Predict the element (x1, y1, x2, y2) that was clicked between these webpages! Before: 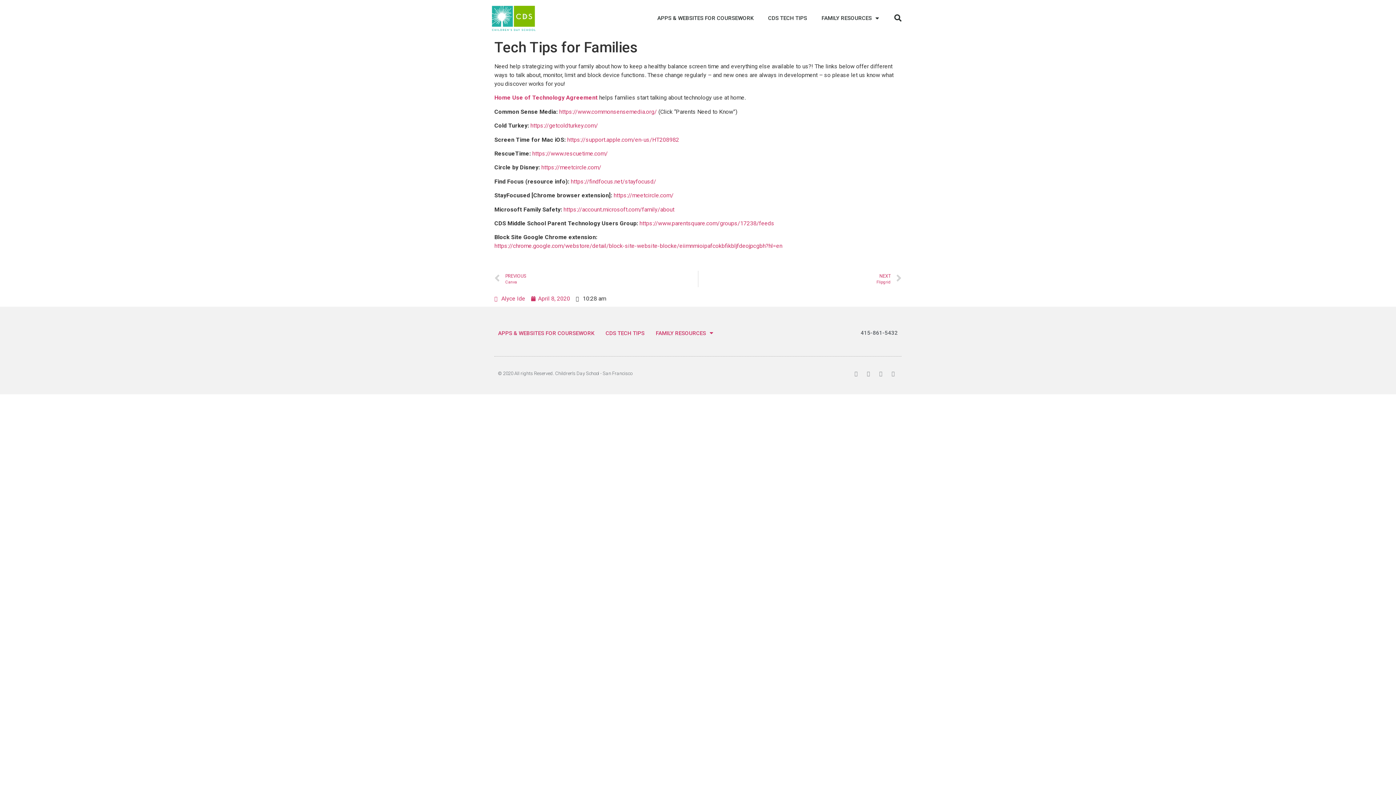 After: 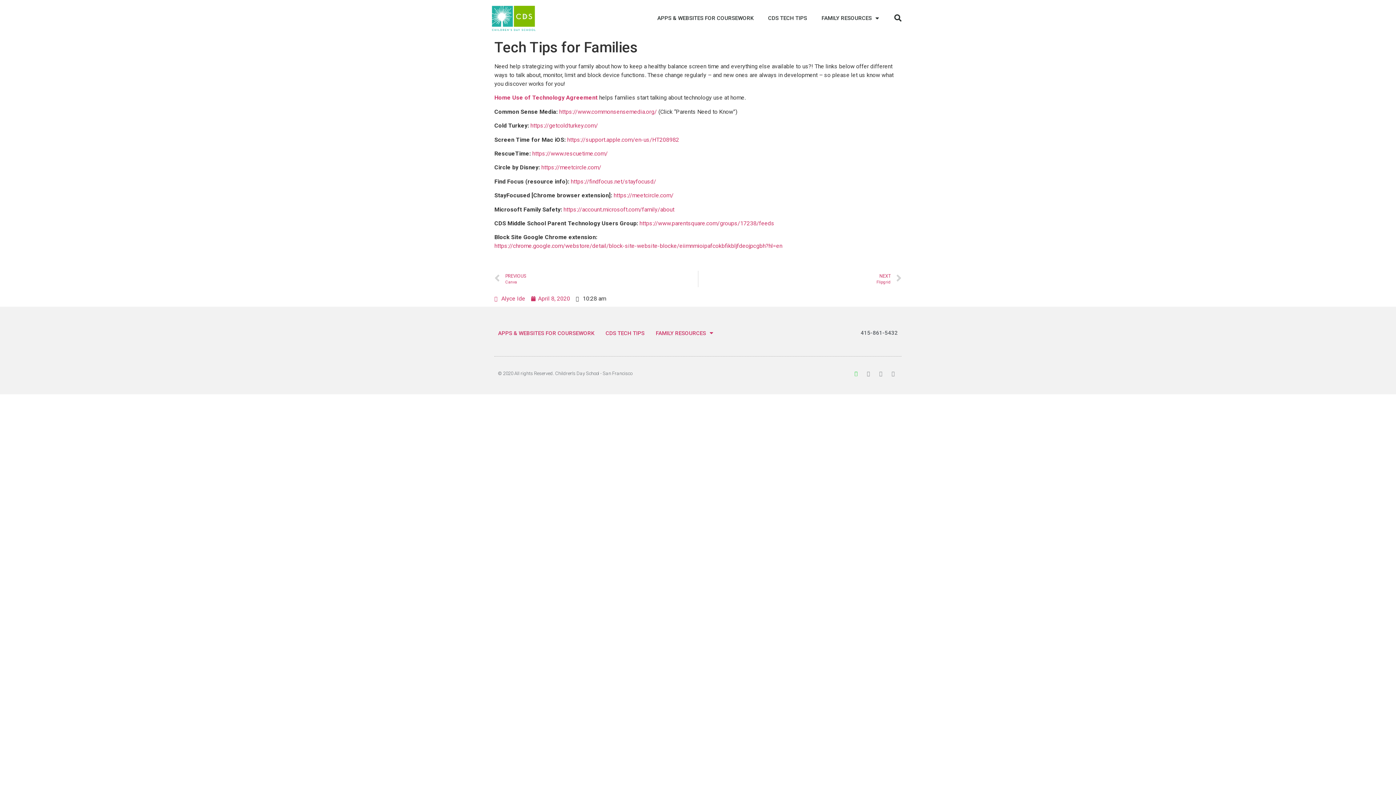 Action: label: Facebook bbox: (853, 371, 858, 376)